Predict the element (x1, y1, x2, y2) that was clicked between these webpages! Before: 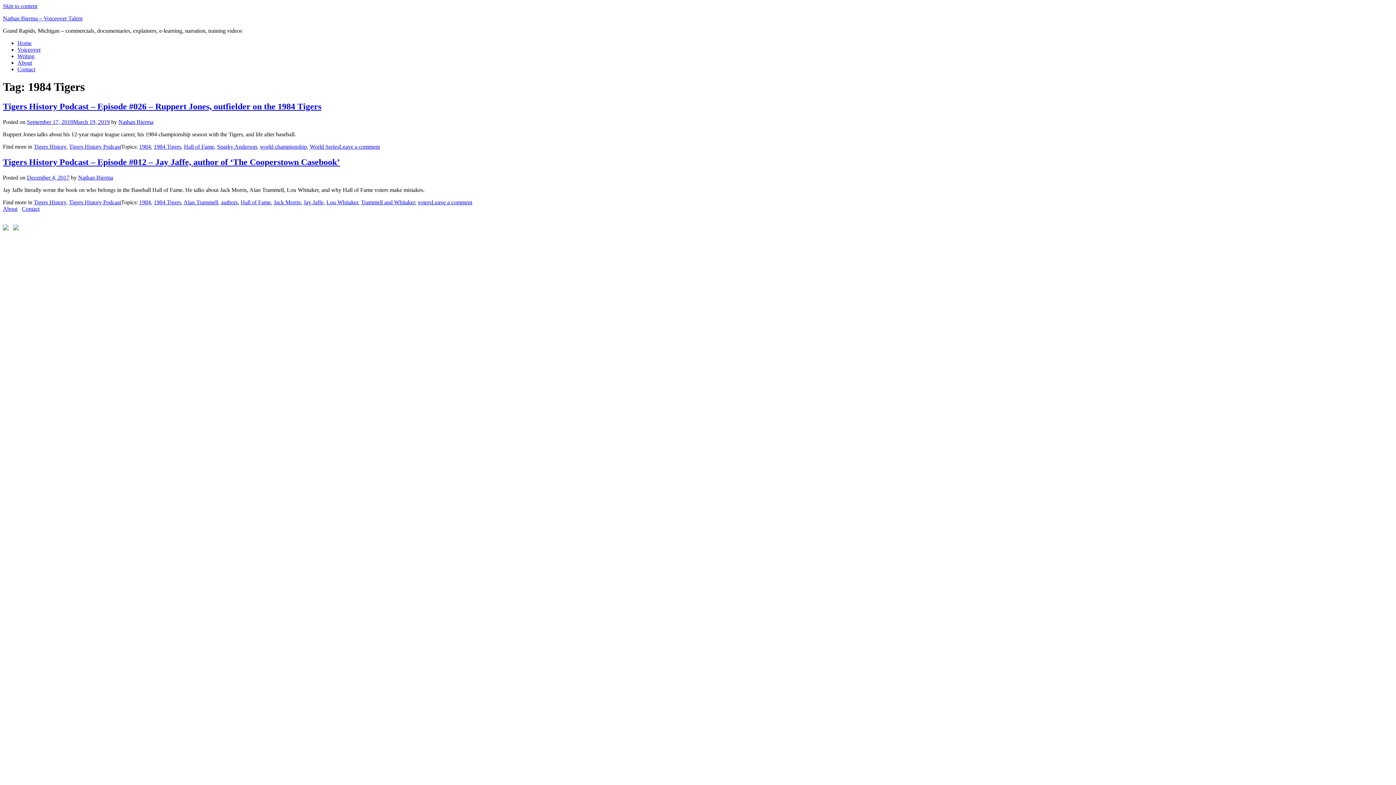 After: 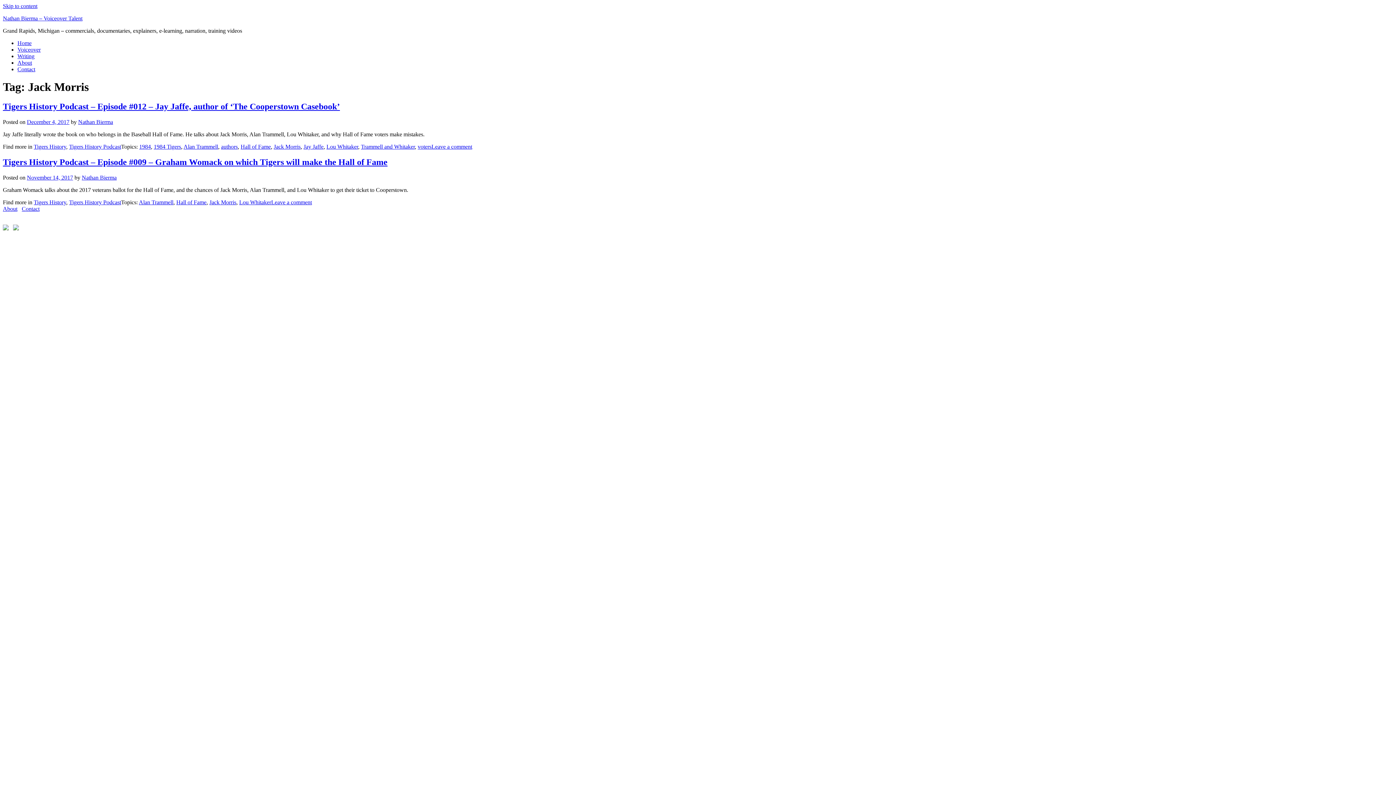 Action: label: Jack Morris bbox: (273, 199, 300, 205)